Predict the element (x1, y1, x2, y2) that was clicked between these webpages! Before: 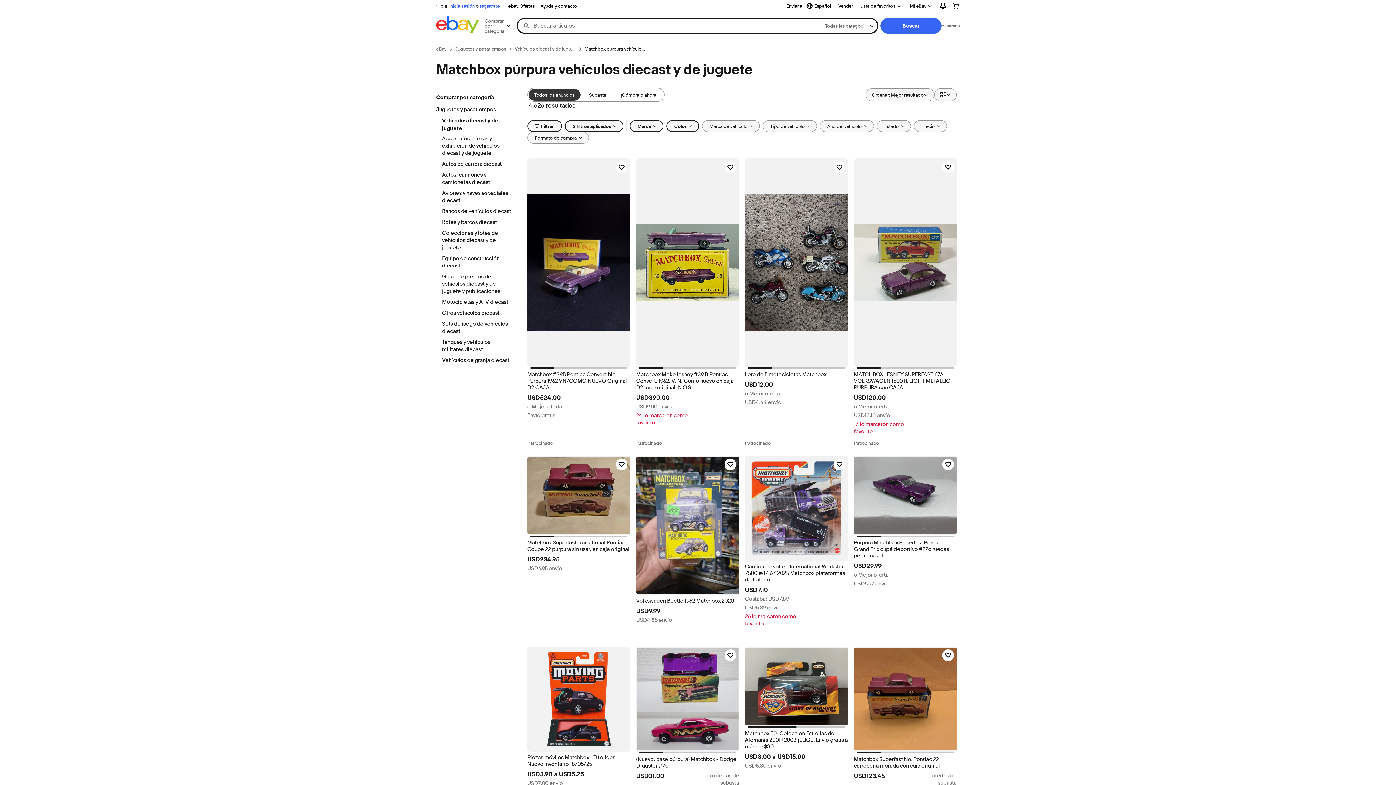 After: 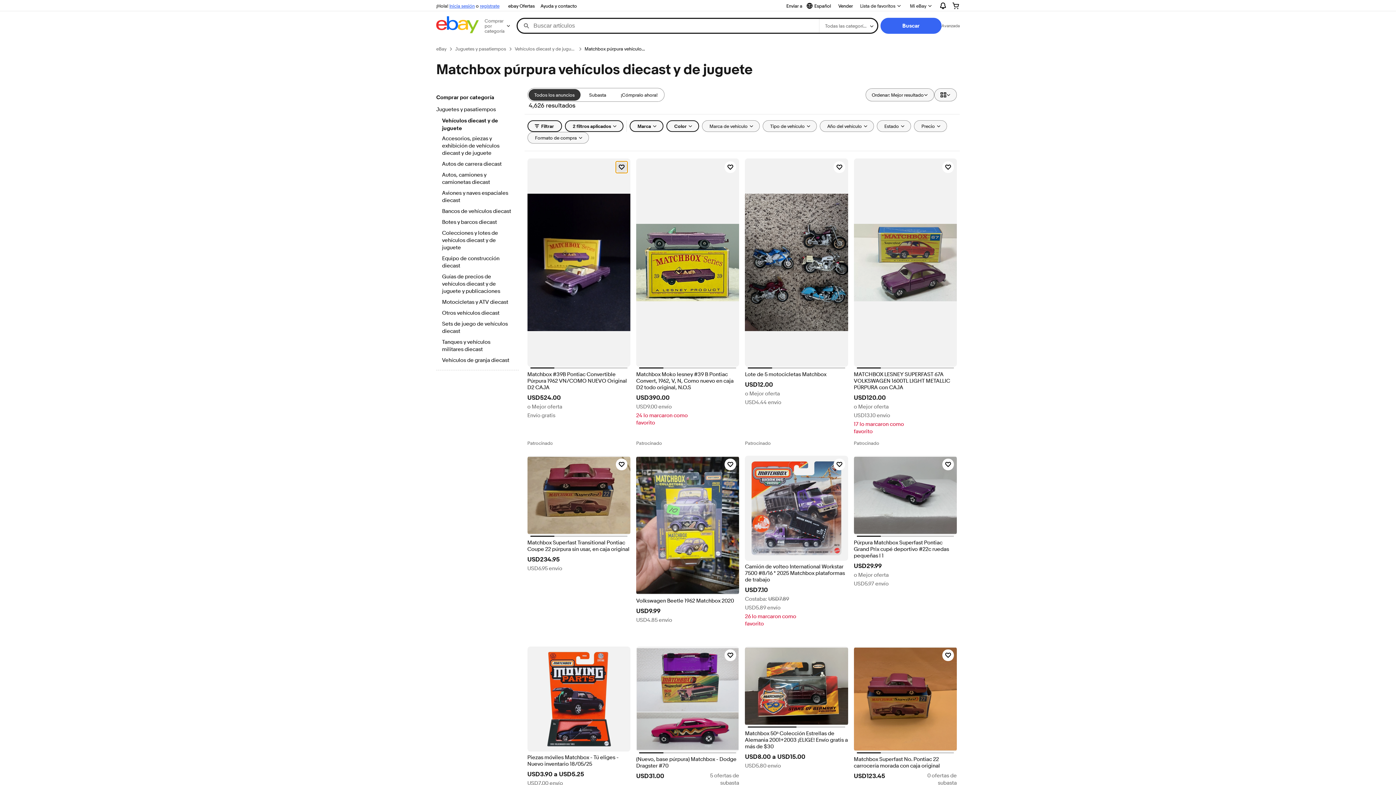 Action: label: Haz clic para marcar como favorito: Matchbox #39B Pontiac Convertible Púrpura 1962 VN/COMO NUEVO Original D2 CAJA bbox: (615, 161, 627, 173)